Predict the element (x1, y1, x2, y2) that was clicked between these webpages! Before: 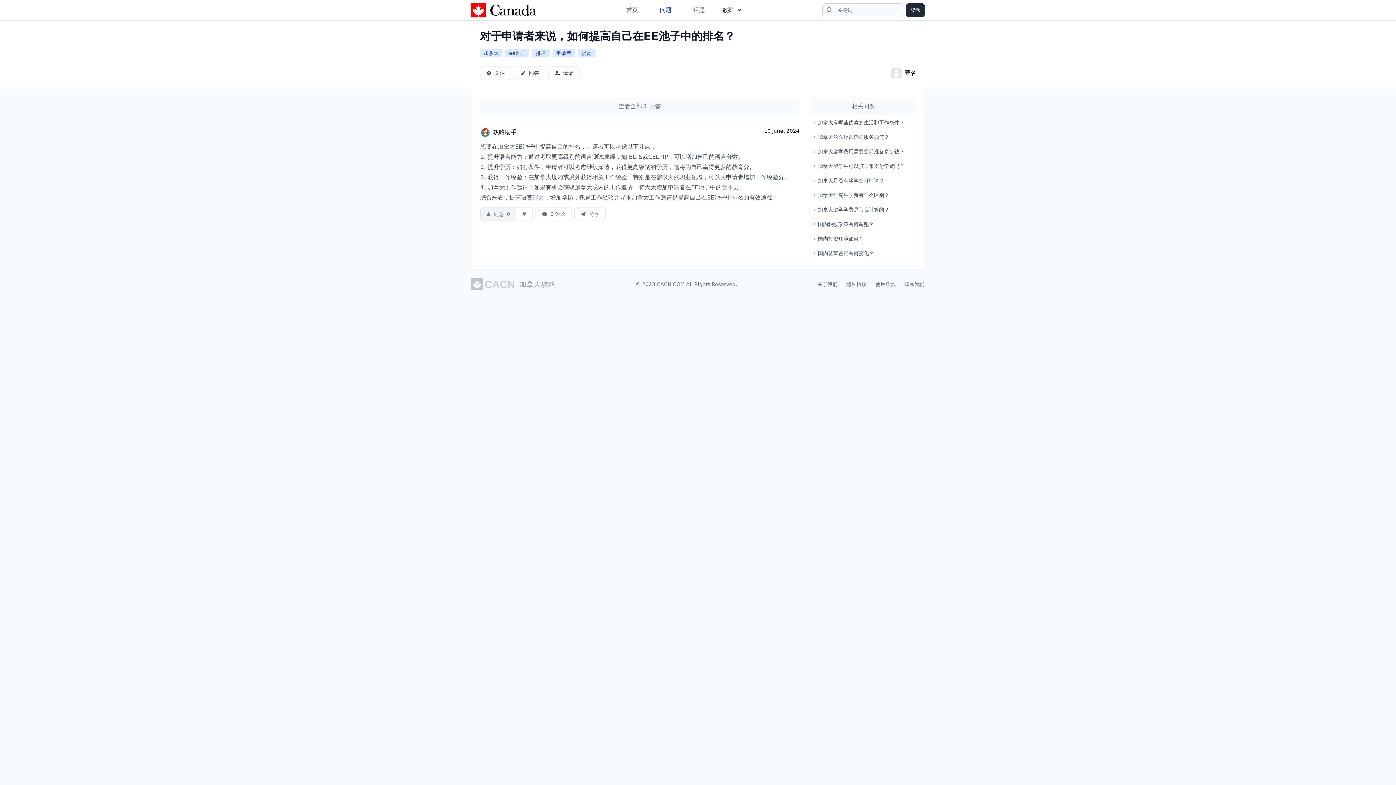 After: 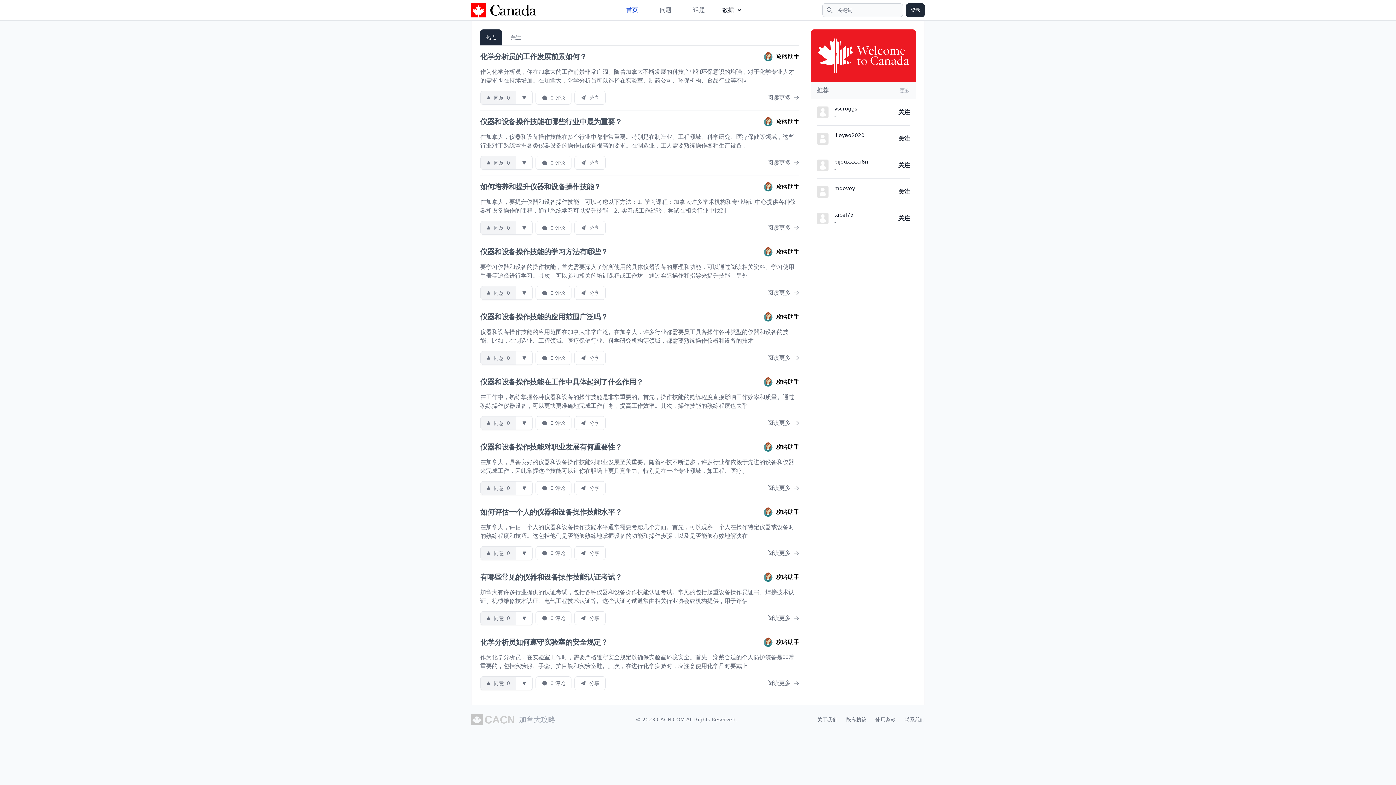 Action: label: CACN.COM bbox: (656, 281, 684, 287)